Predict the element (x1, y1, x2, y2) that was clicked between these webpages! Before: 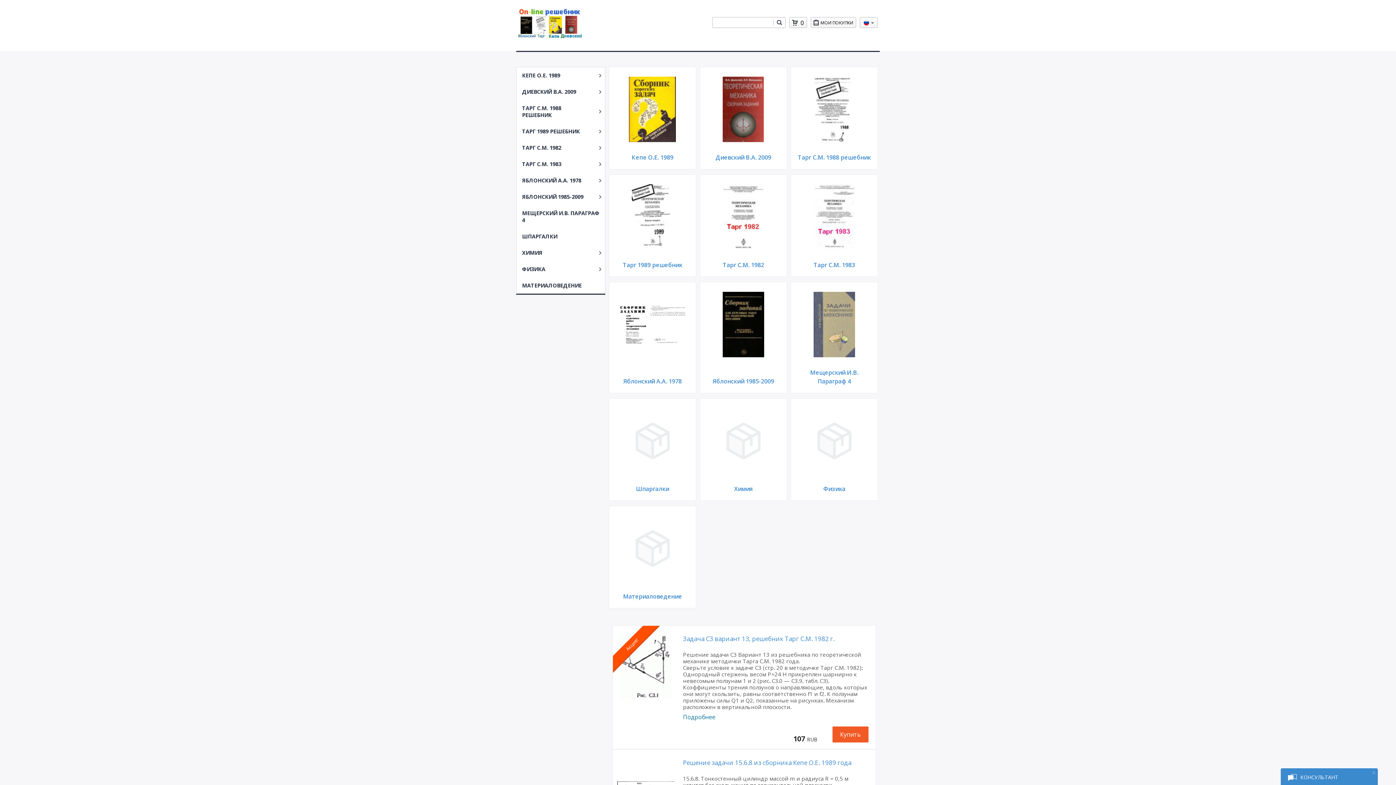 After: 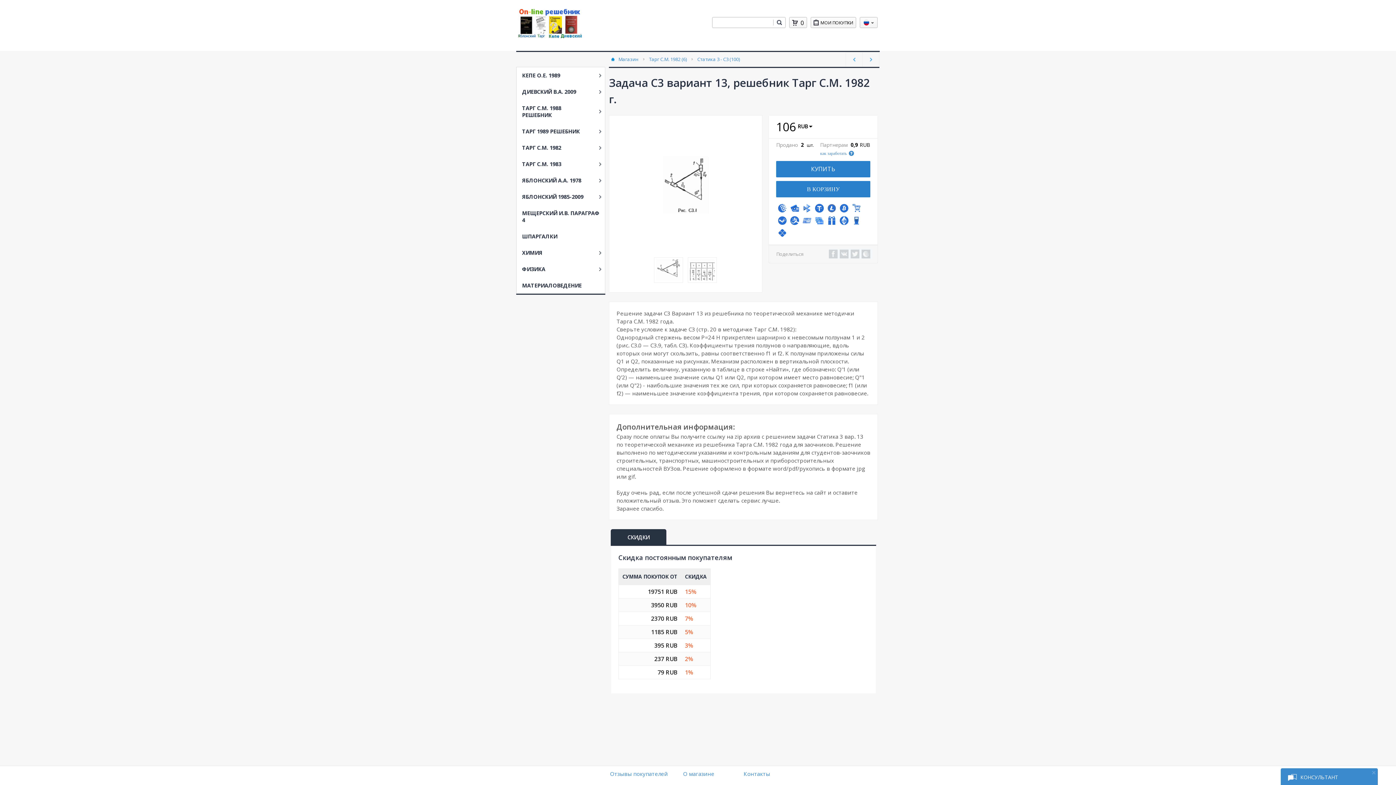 Action: label: Задача С3 вариант 13, решебник Тарг С.М. 1982 г. bbox: (683, 628, 868, 640)